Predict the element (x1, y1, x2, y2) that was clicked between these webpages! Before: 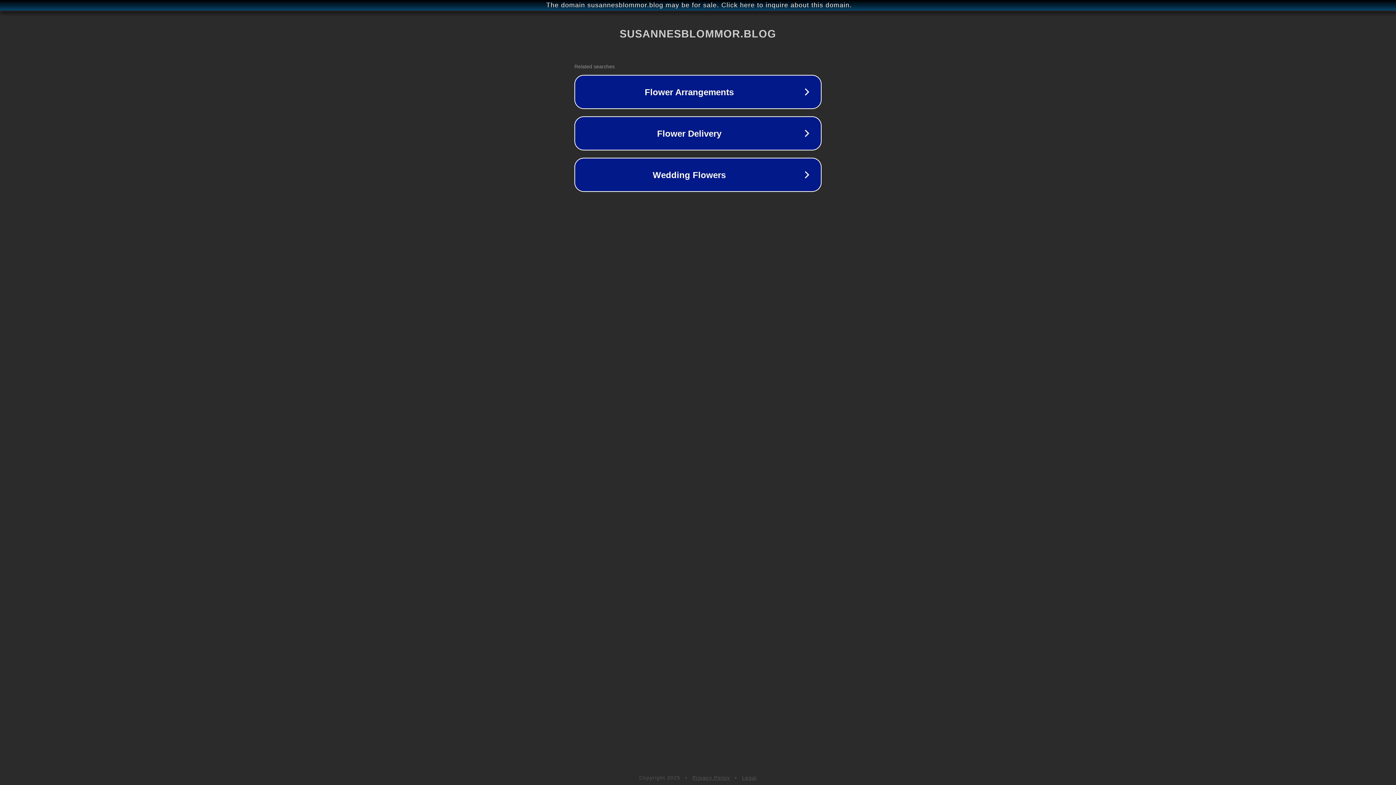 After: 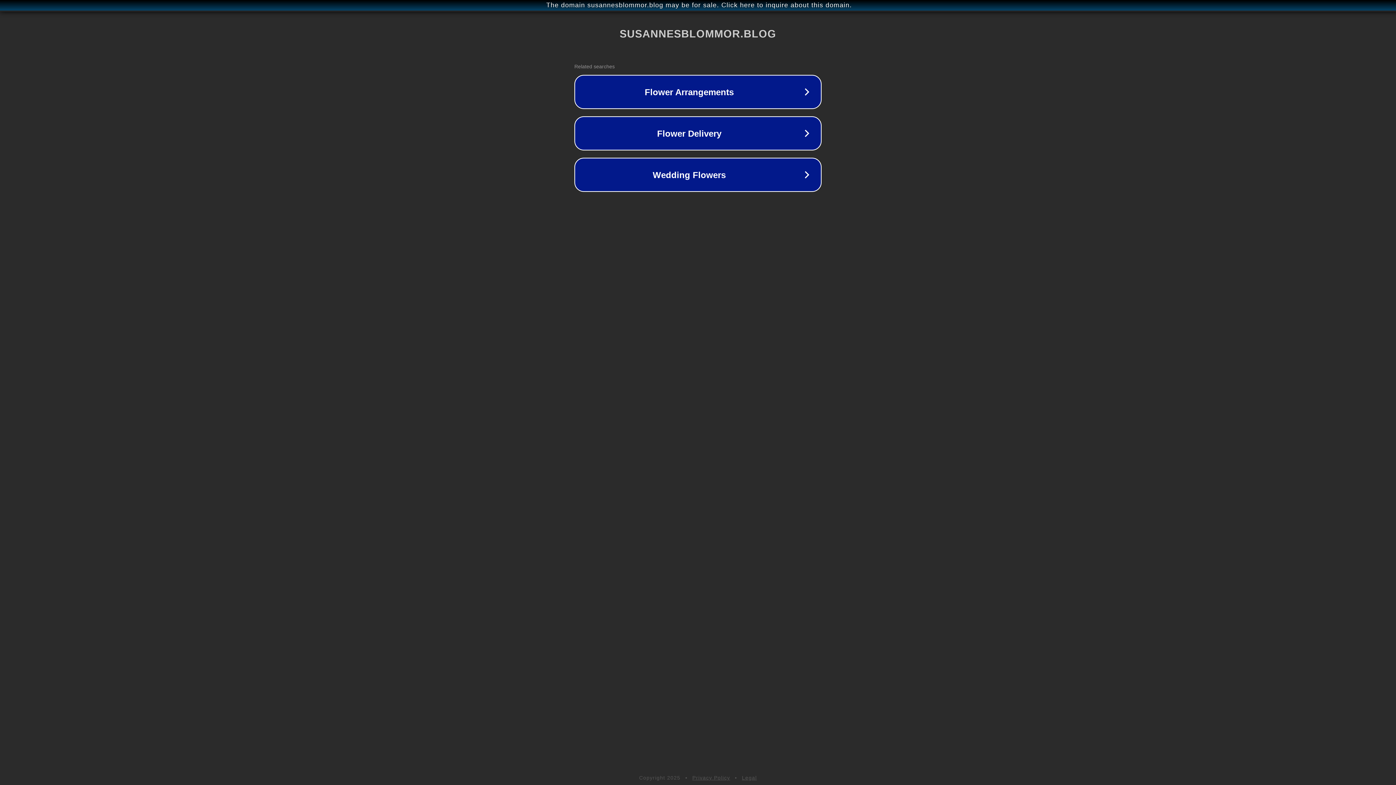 Action: bbox: (742, 775, 757, 781) label: Legal